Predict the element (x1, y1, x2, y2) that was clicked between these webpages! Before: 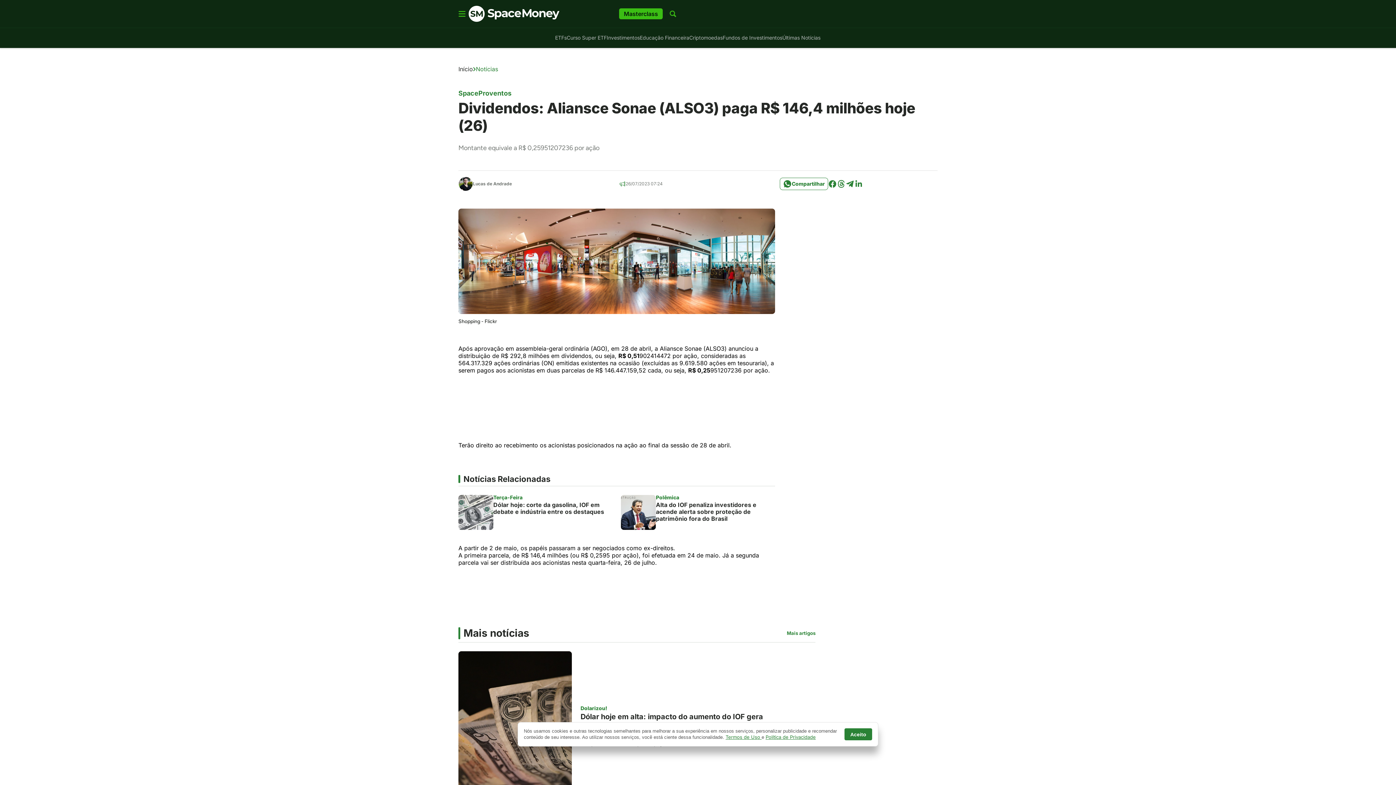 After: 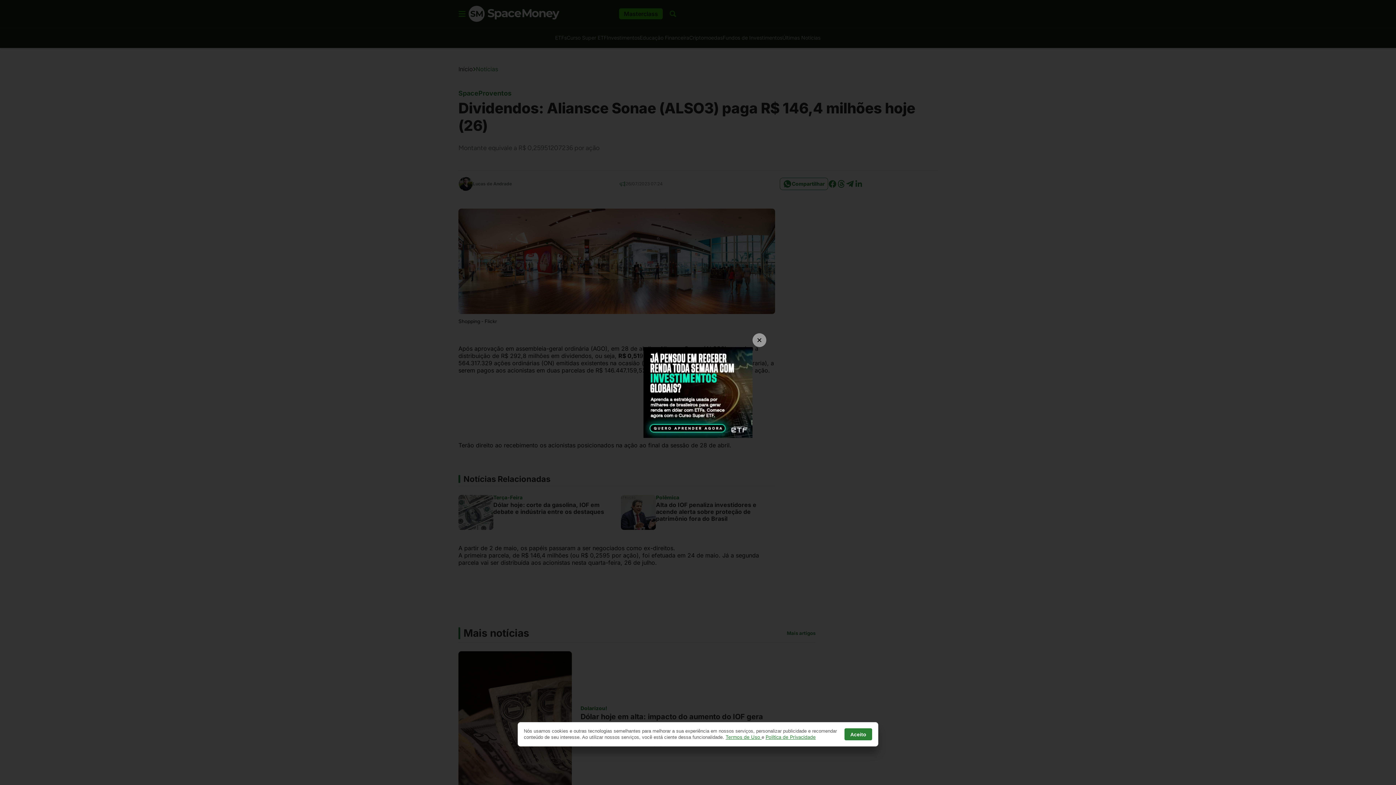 Action: label: Masterclass bbox: (619, 8, 662, 19)